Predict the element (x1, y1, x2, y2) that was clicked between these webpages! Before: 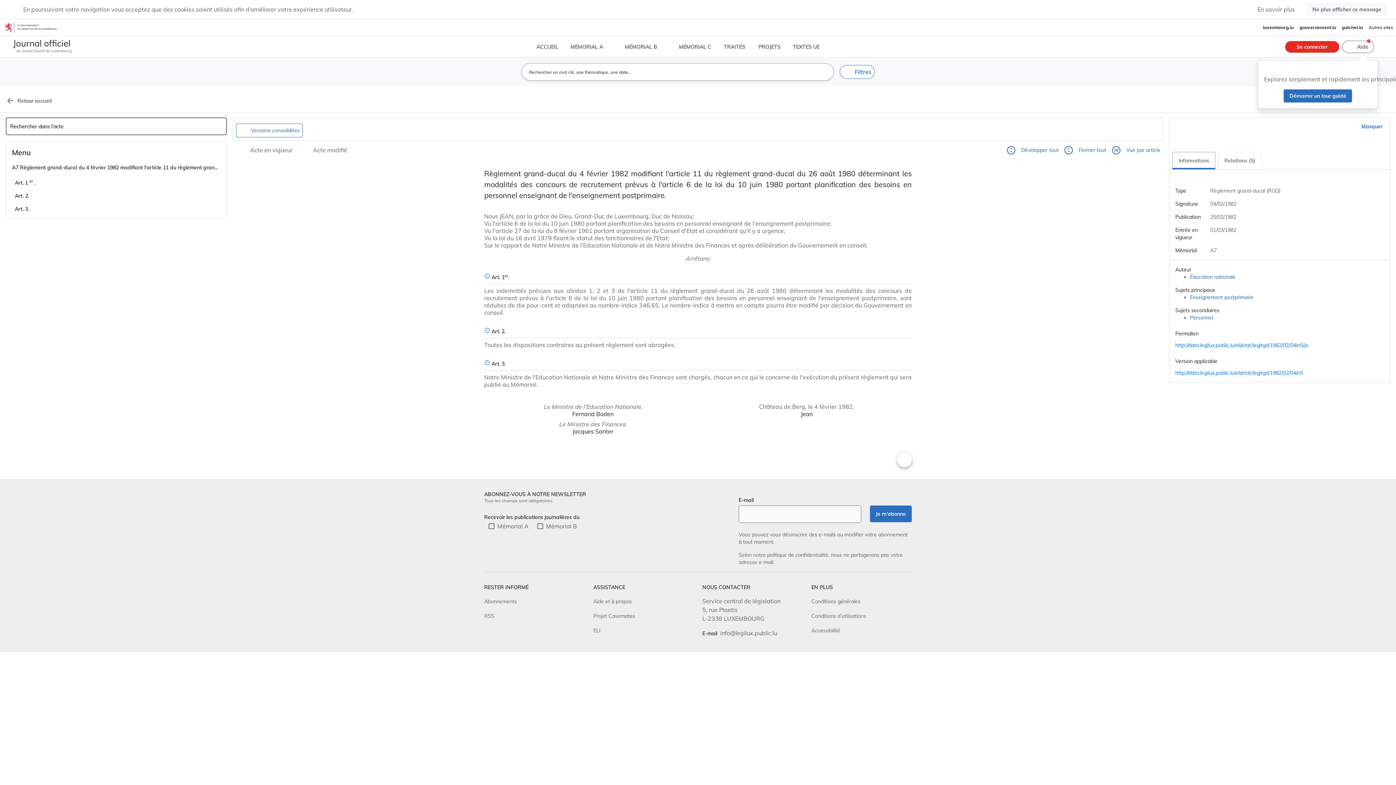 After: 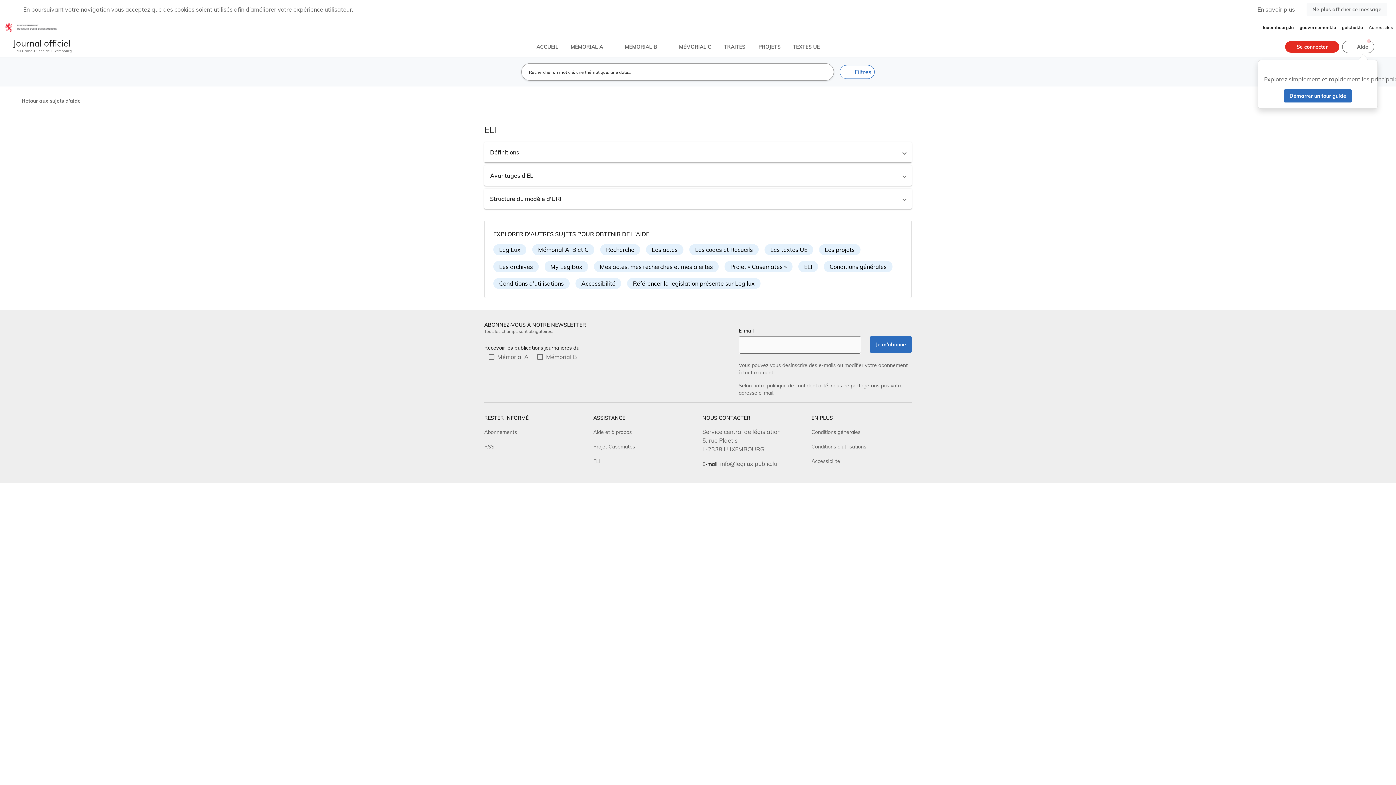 Action: bbox: (593, 246, 600, 252) label: ELI